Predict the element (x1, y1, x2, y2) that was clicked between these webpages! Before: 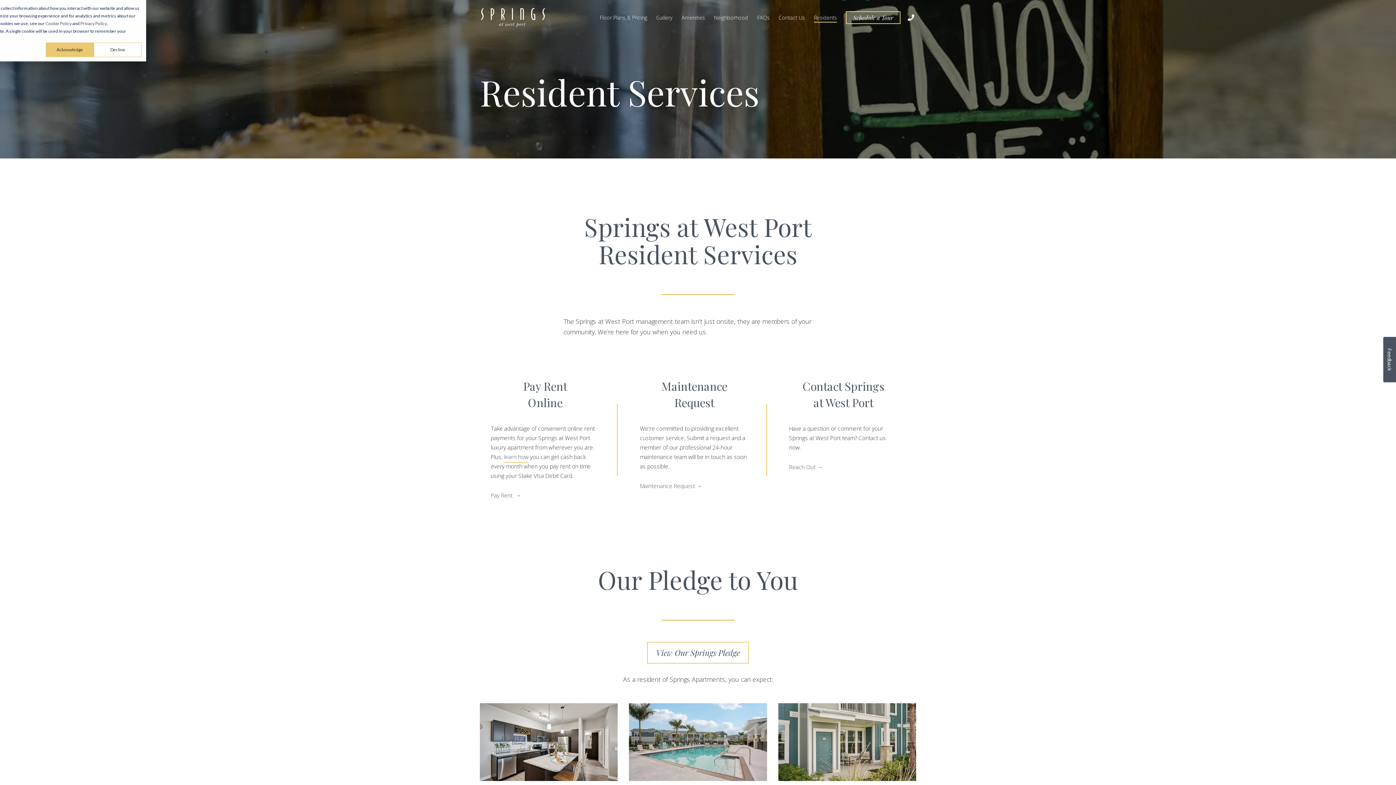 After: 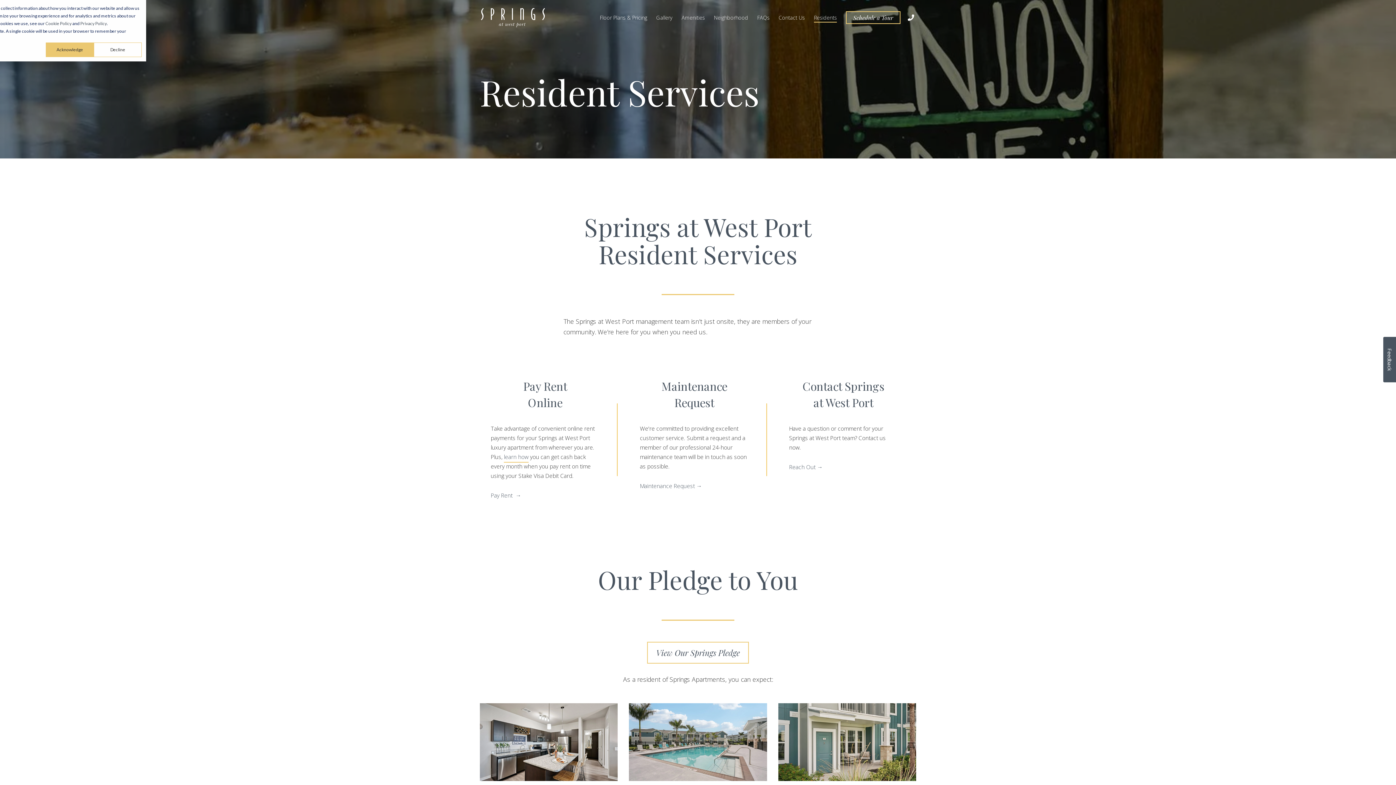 Action: bbox: (907, 12, 914, 22)